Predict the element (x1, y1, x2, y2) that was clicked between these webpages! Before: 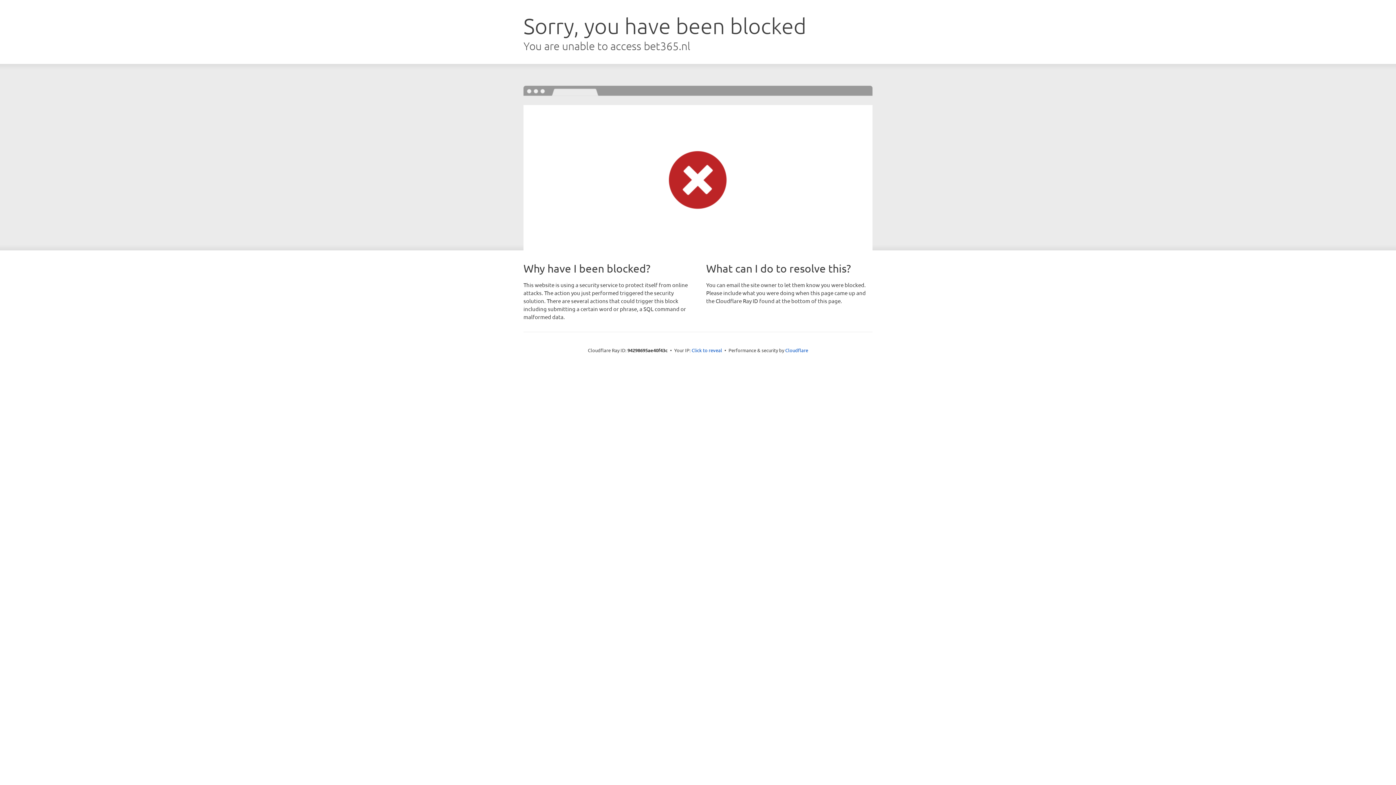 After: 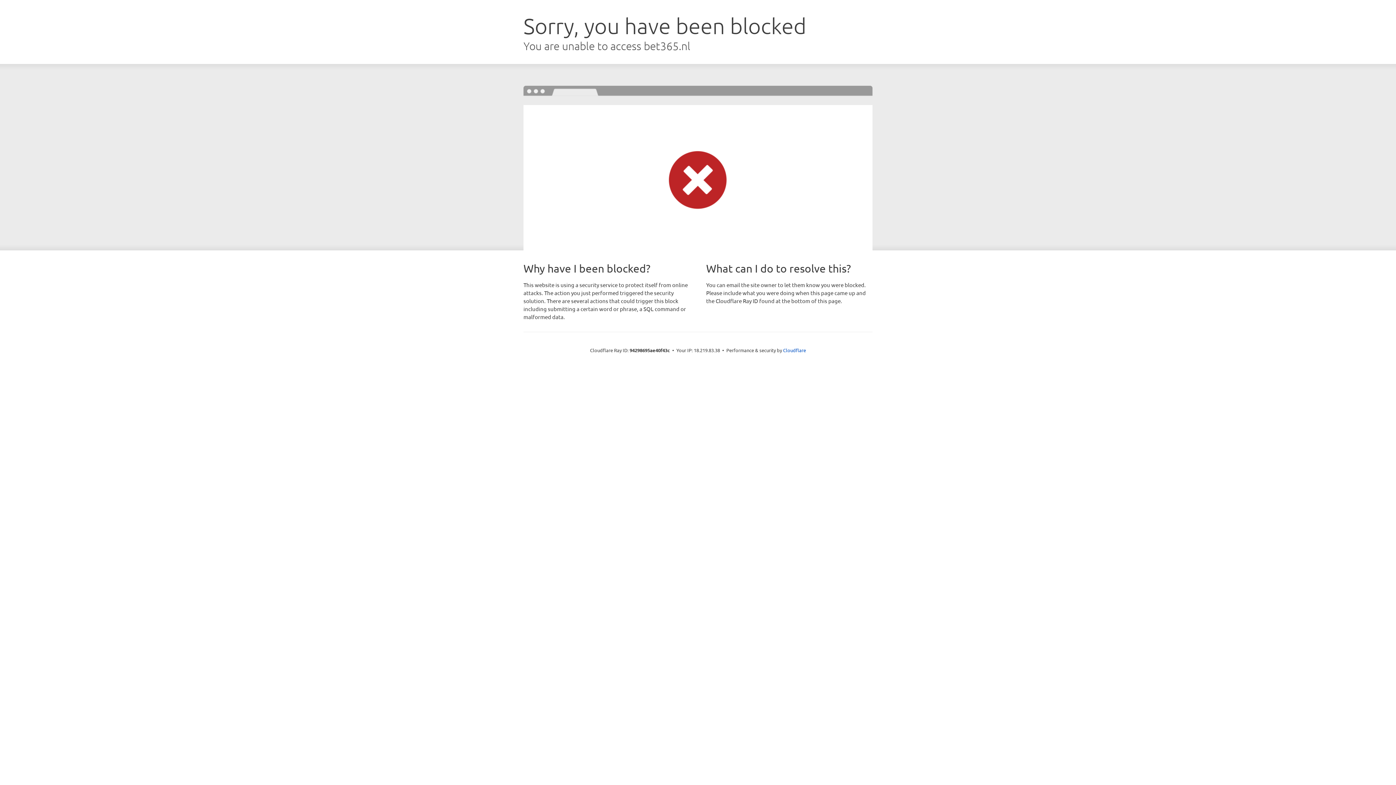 Action: bbox: (691, 346, 722, 353) label: Click to reveal